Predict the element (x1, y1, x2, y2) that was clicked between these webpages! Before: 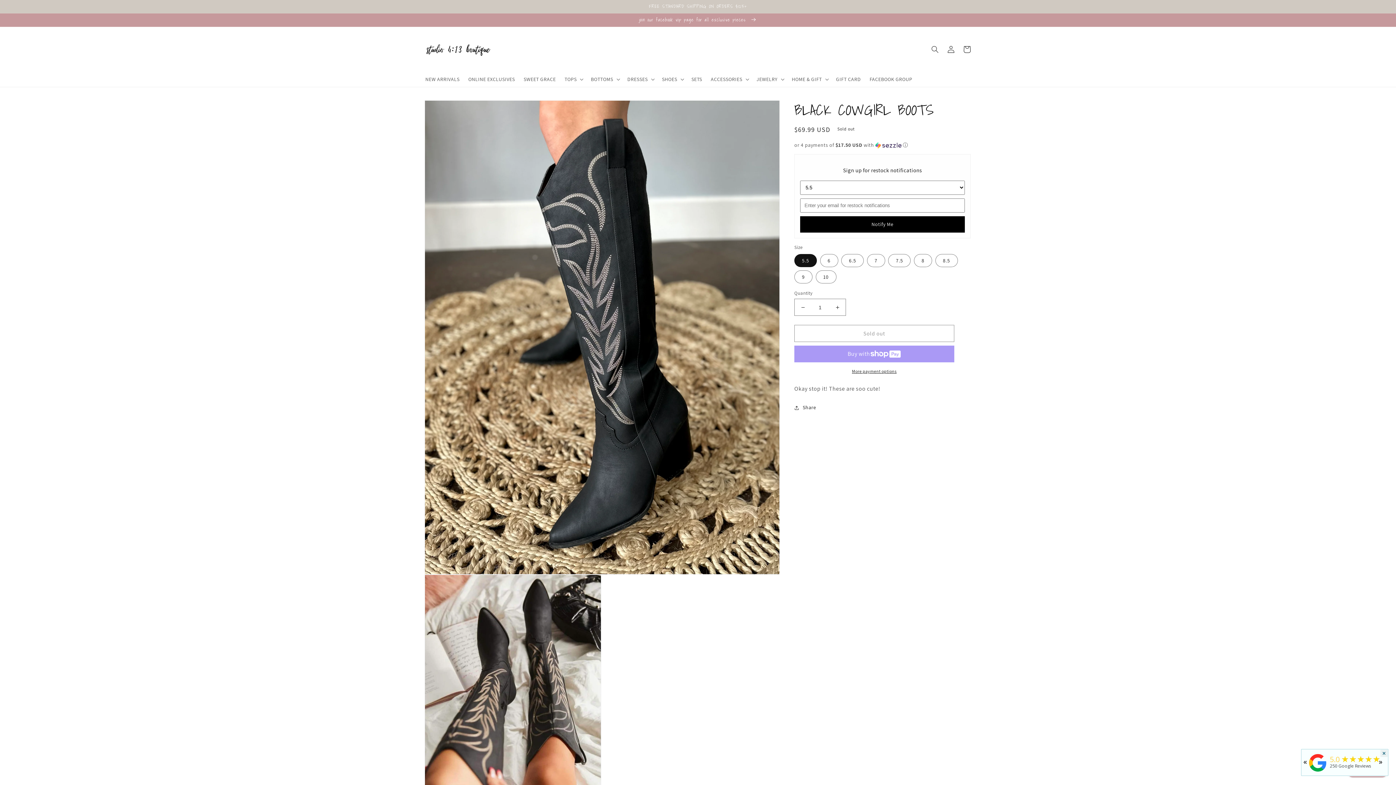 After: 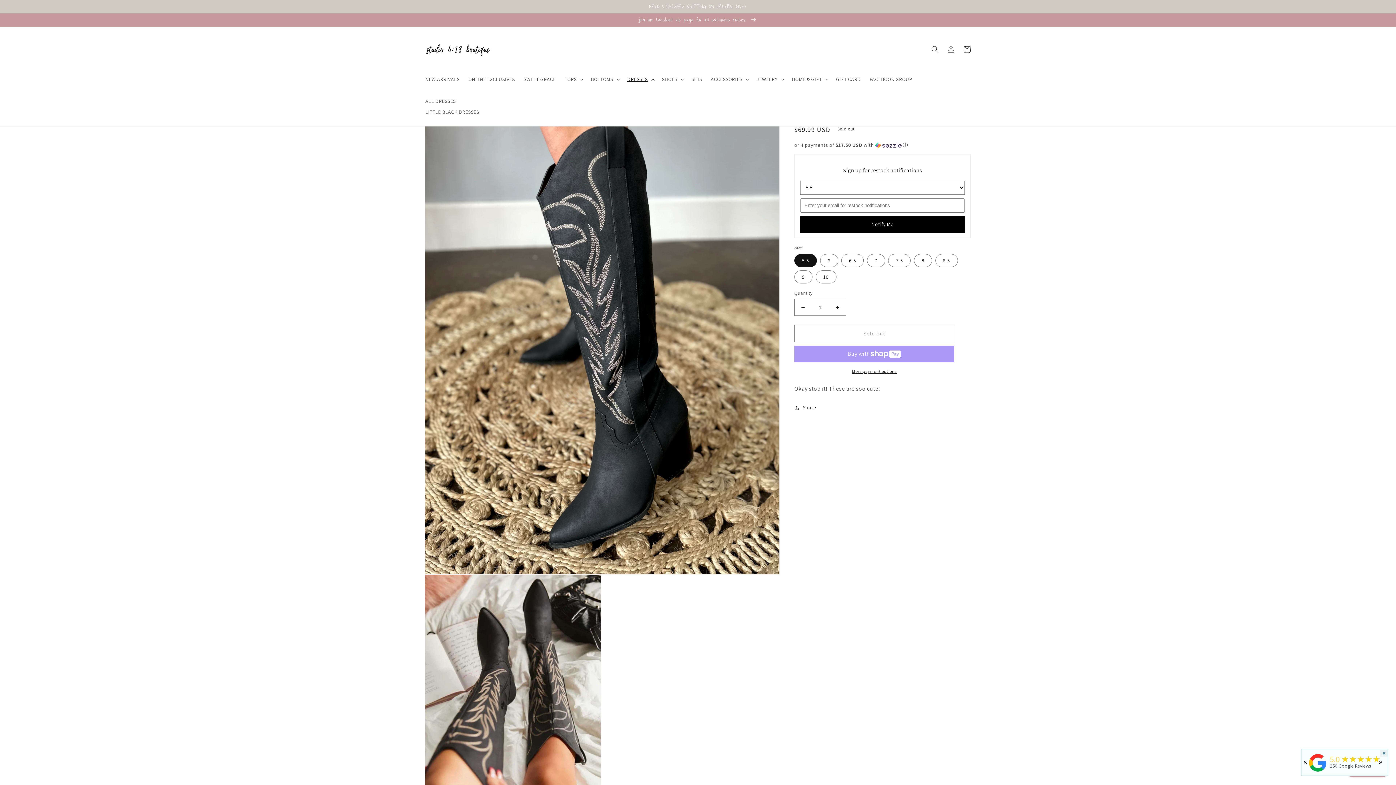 Action: bbox: (623, 71, 657, 86) label: DRESSES